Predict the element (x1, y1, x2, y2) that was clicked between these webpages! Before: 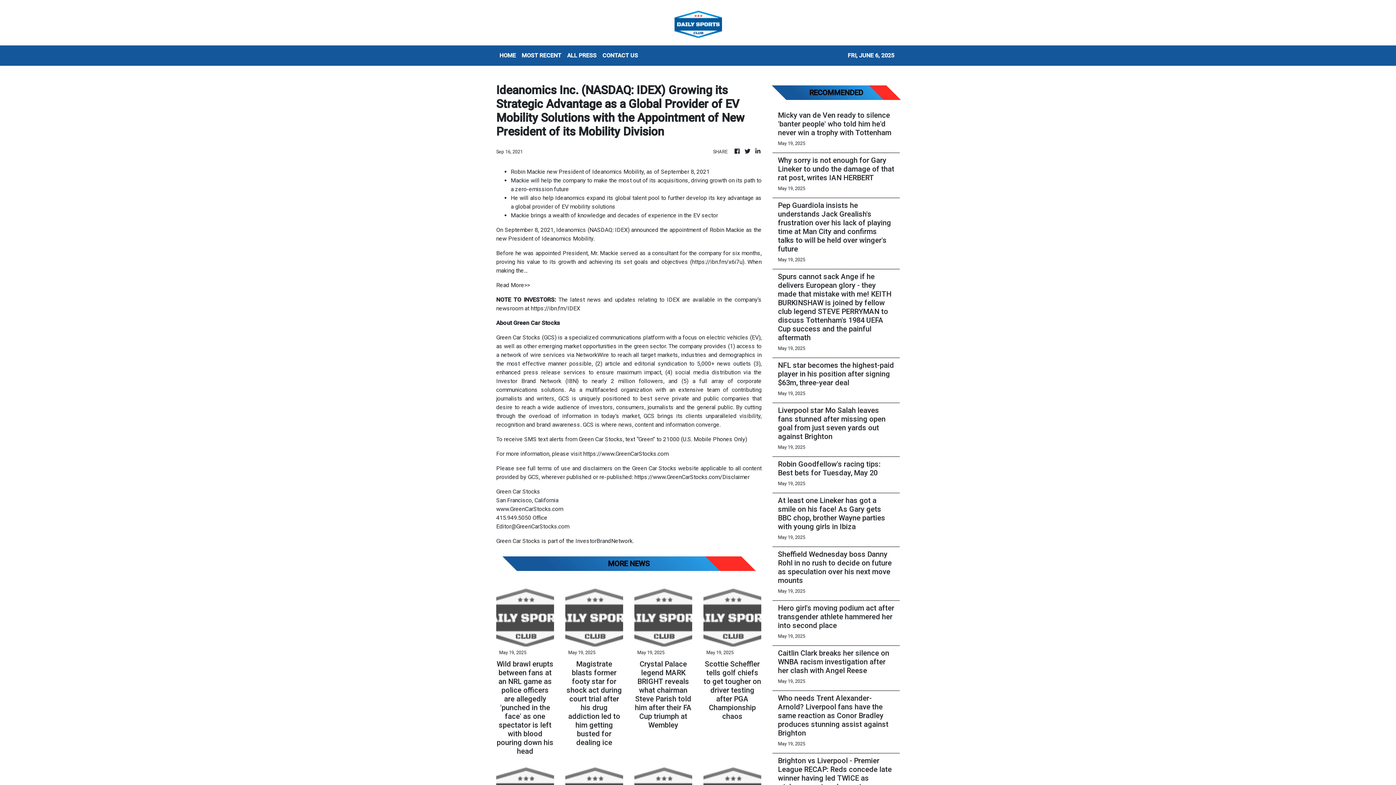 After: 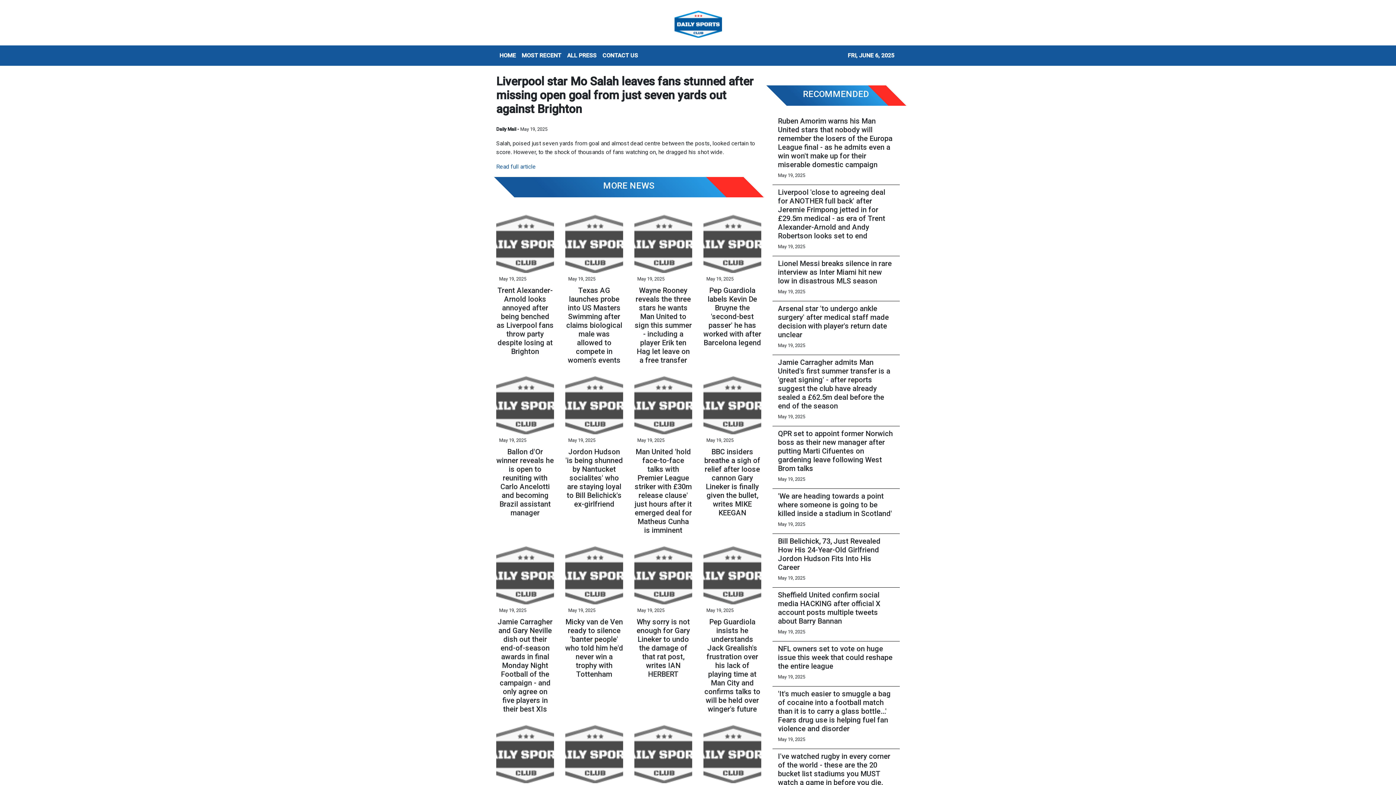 Action: bbox: (778, 406, 894, 441) label: Liverpool star Mo Salah leaves fans stunned after missing open goal from just seven yards out against Brighton